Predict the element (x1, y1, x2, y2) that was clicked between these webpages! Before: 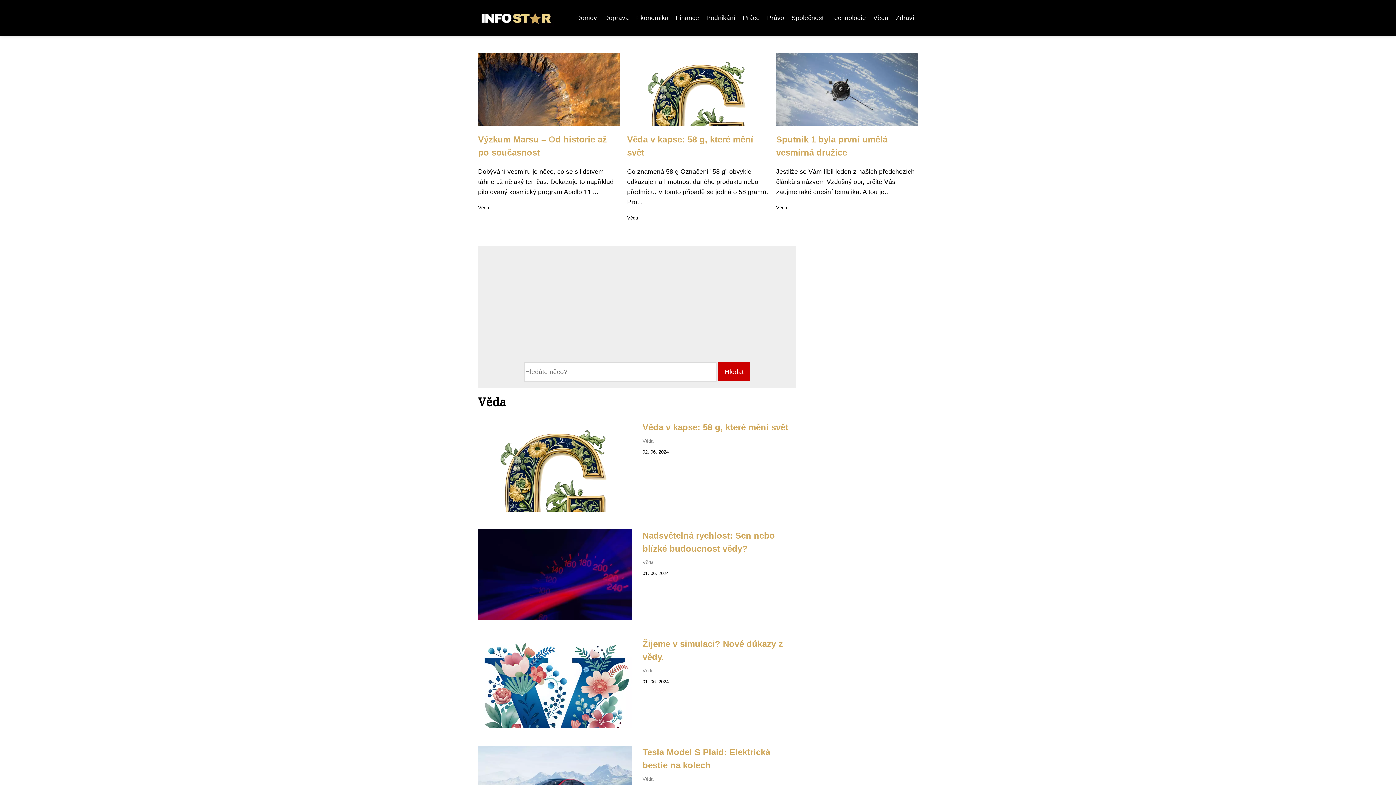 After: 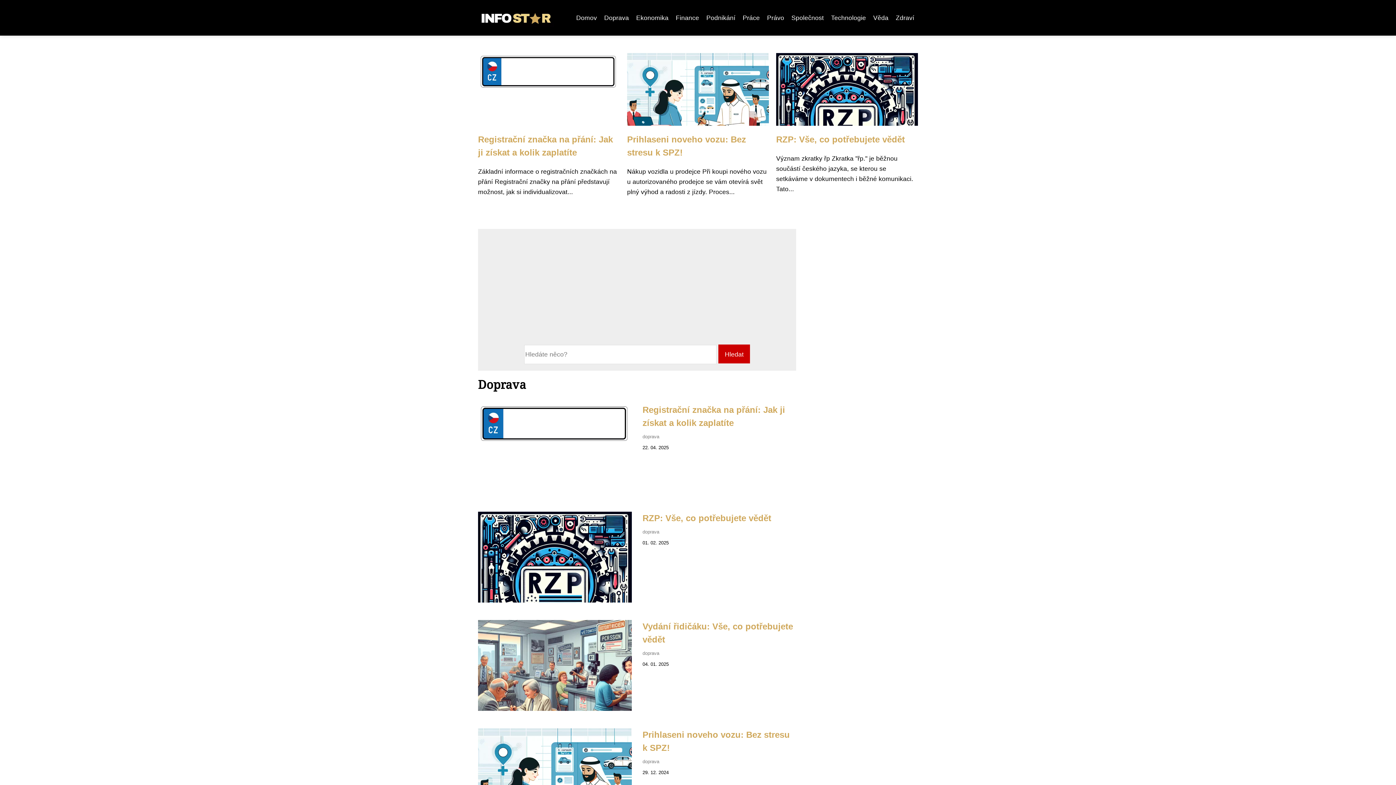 Action: label: Doprava bbox: (600, 12, 632, 23)